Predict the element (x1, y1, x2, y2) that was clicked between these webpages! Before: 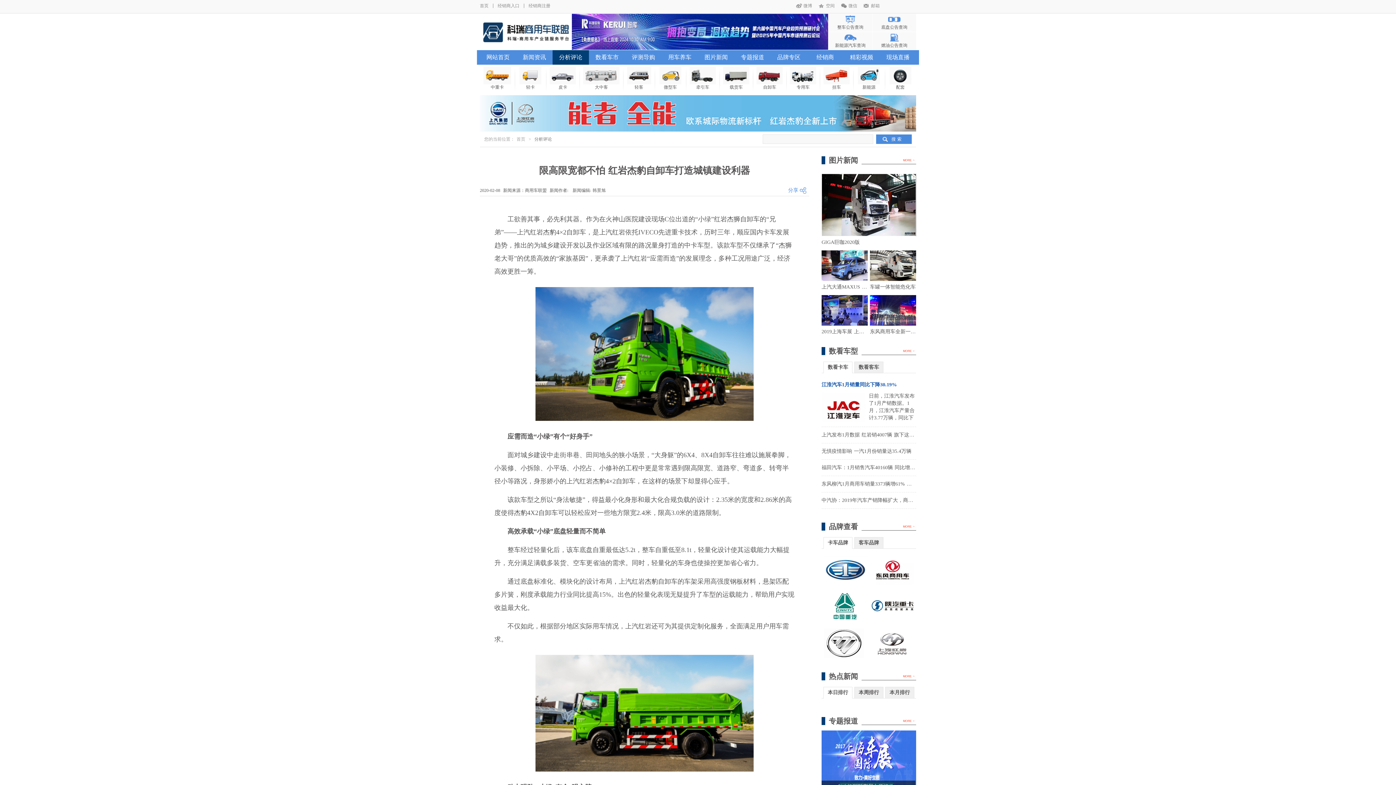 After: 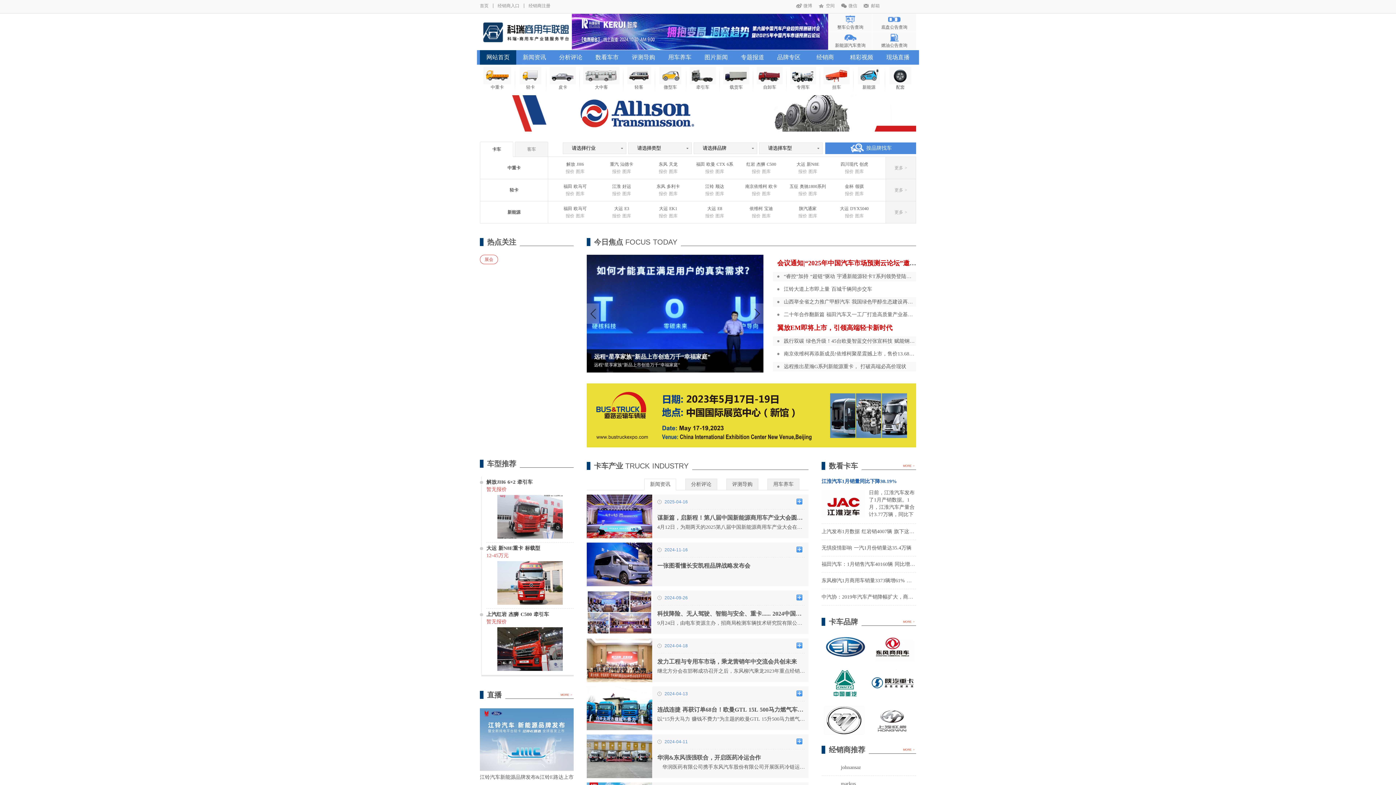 Action: bbox: (480, 50, 516, 64) label: 网站首页